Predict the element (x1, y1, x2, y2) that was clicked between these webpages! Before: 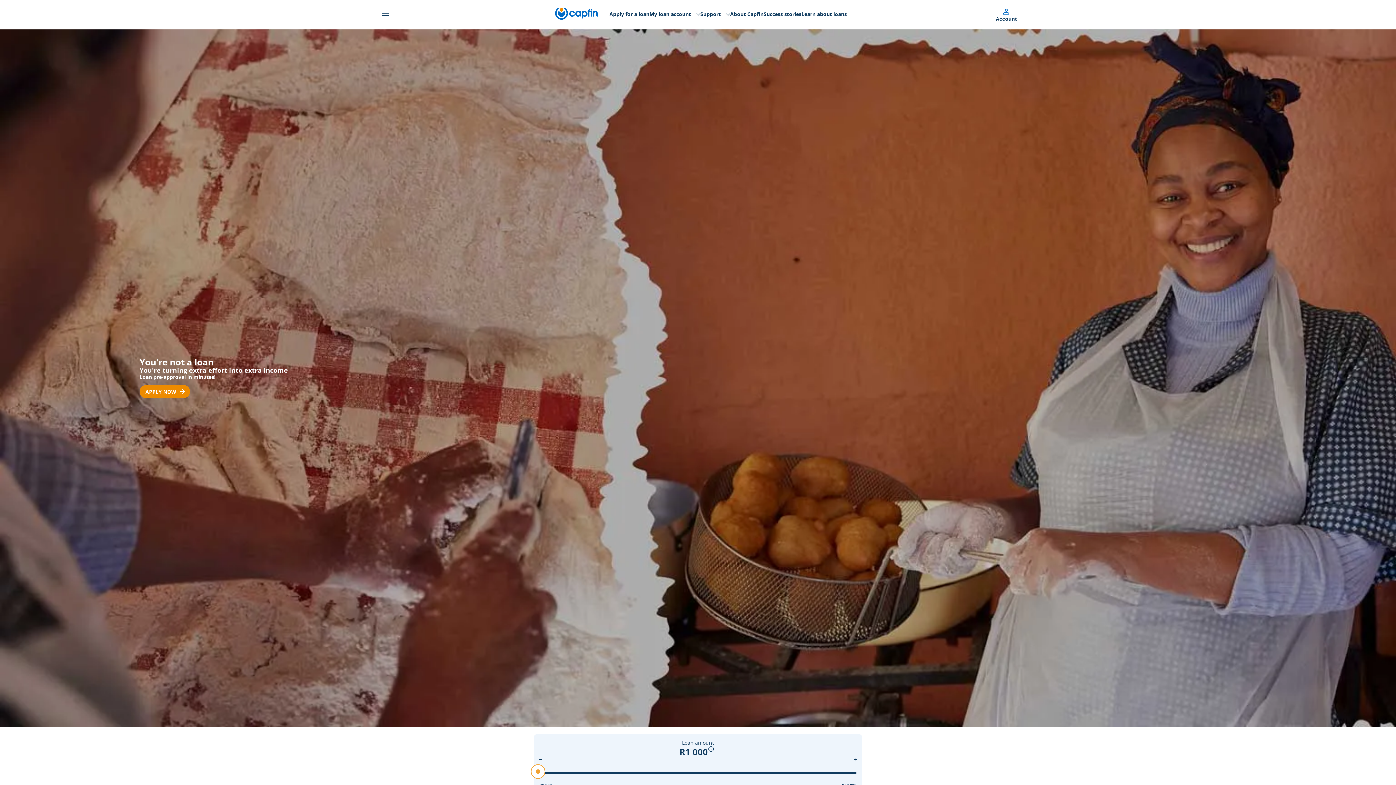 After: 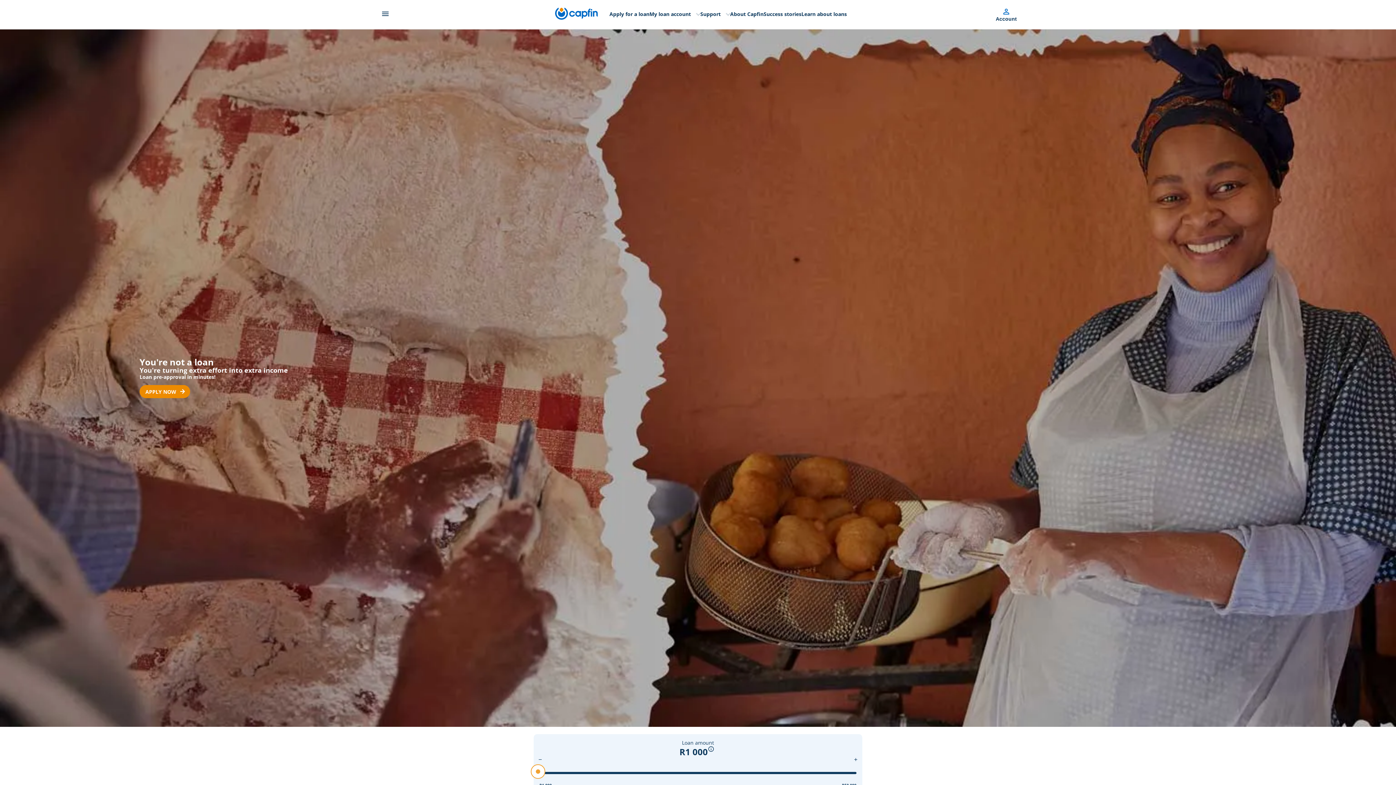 Action: bbox: (997, 5, 1015, 23) label: Account